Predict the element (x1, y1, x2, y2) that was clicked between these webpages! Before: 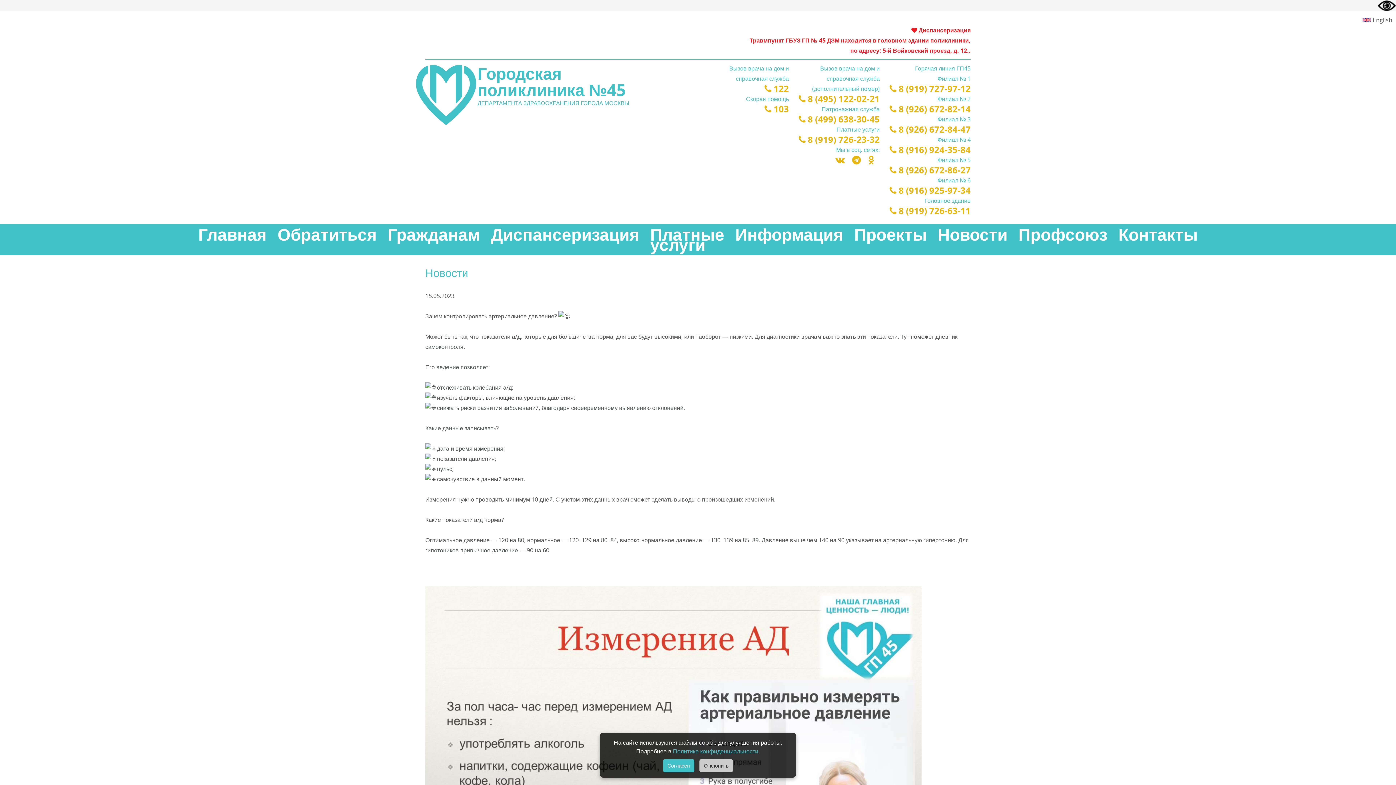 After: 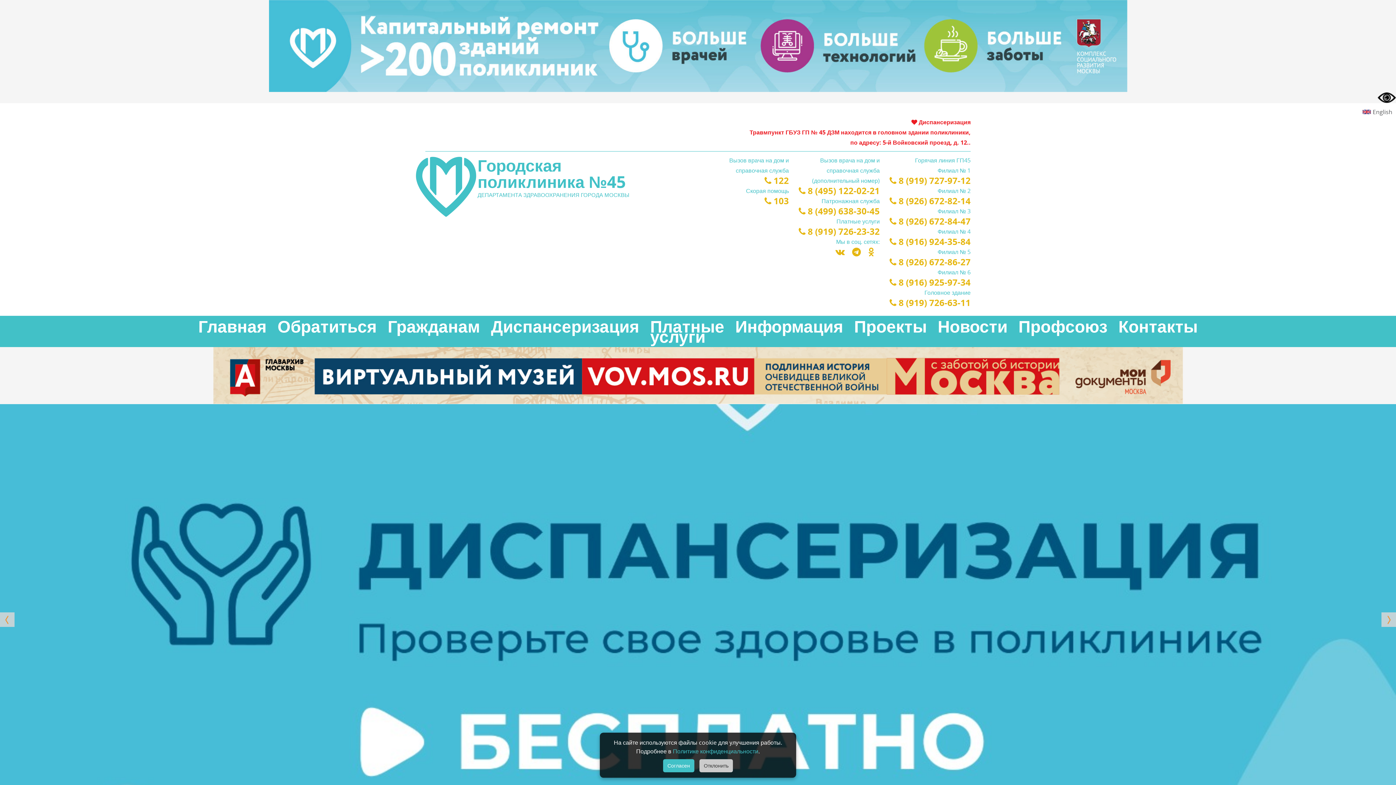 Action: bbox: (414, 64, 477, 72)